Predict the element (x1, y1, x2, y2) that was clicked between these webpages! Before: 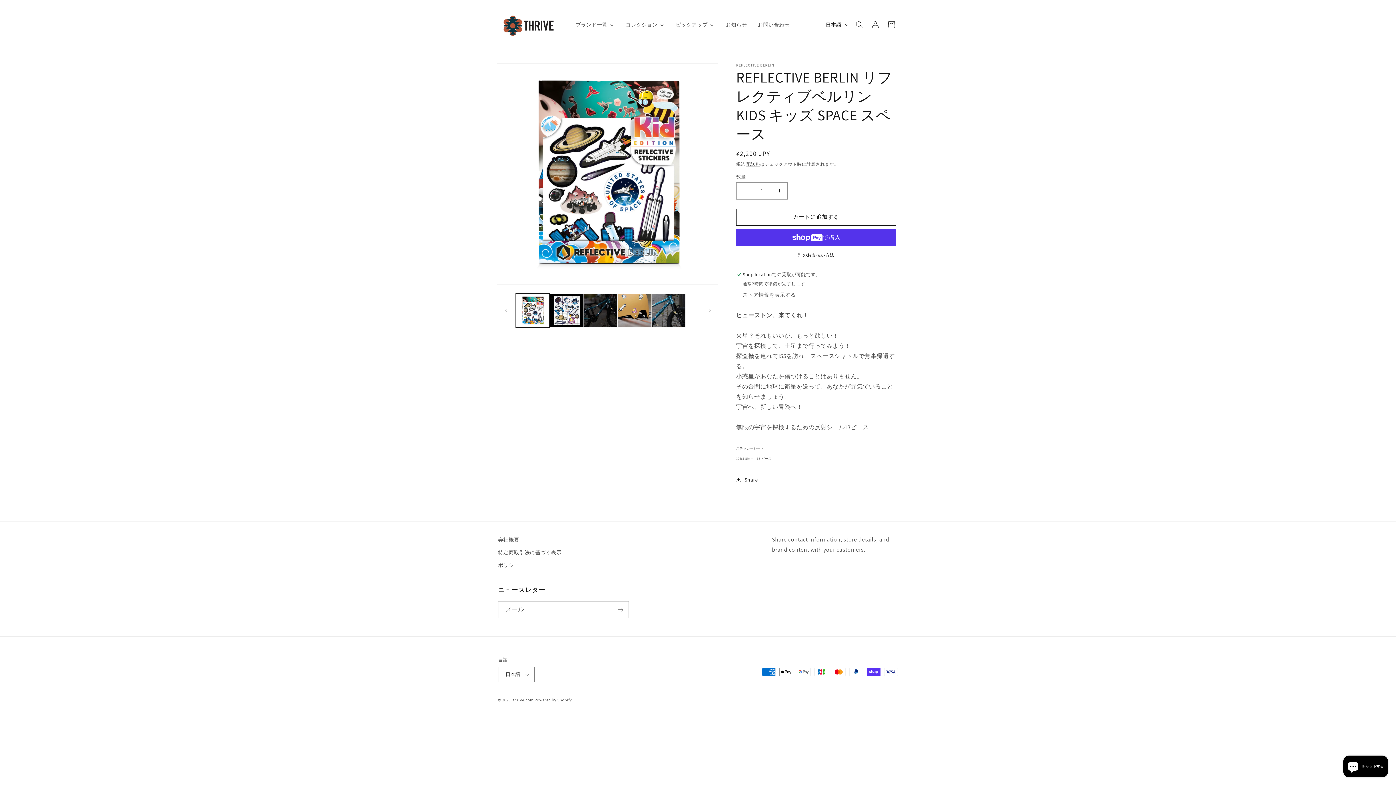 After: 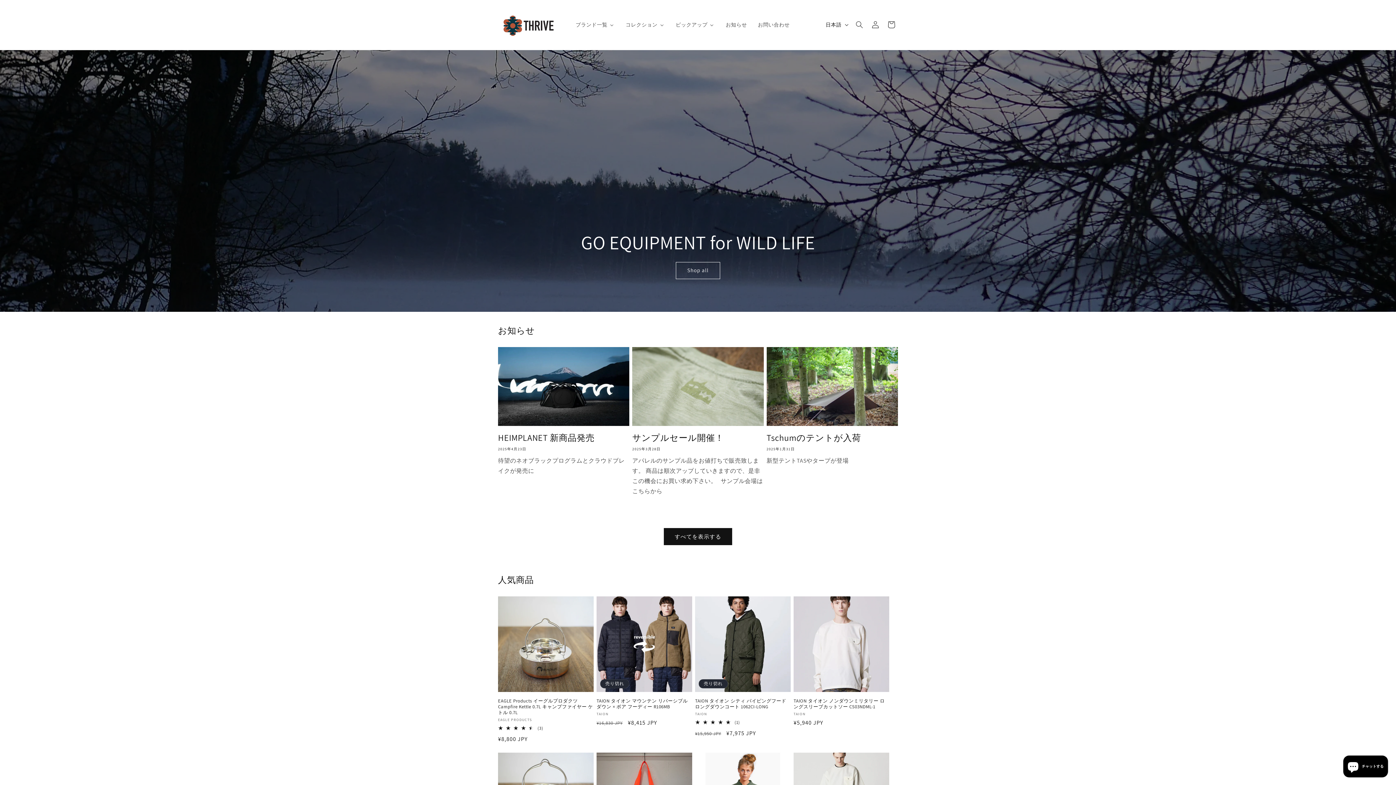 Action: bbox: (495, 7, 562, 42)